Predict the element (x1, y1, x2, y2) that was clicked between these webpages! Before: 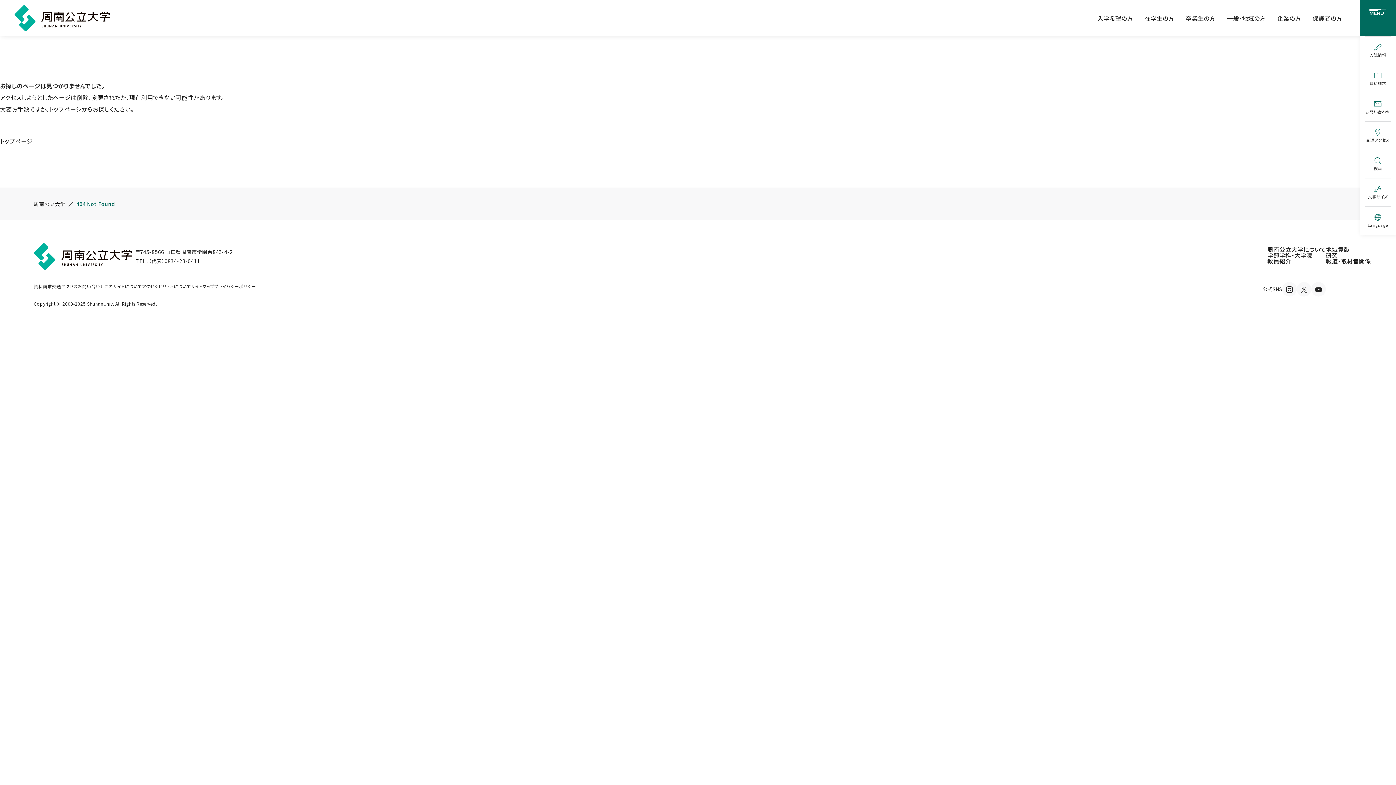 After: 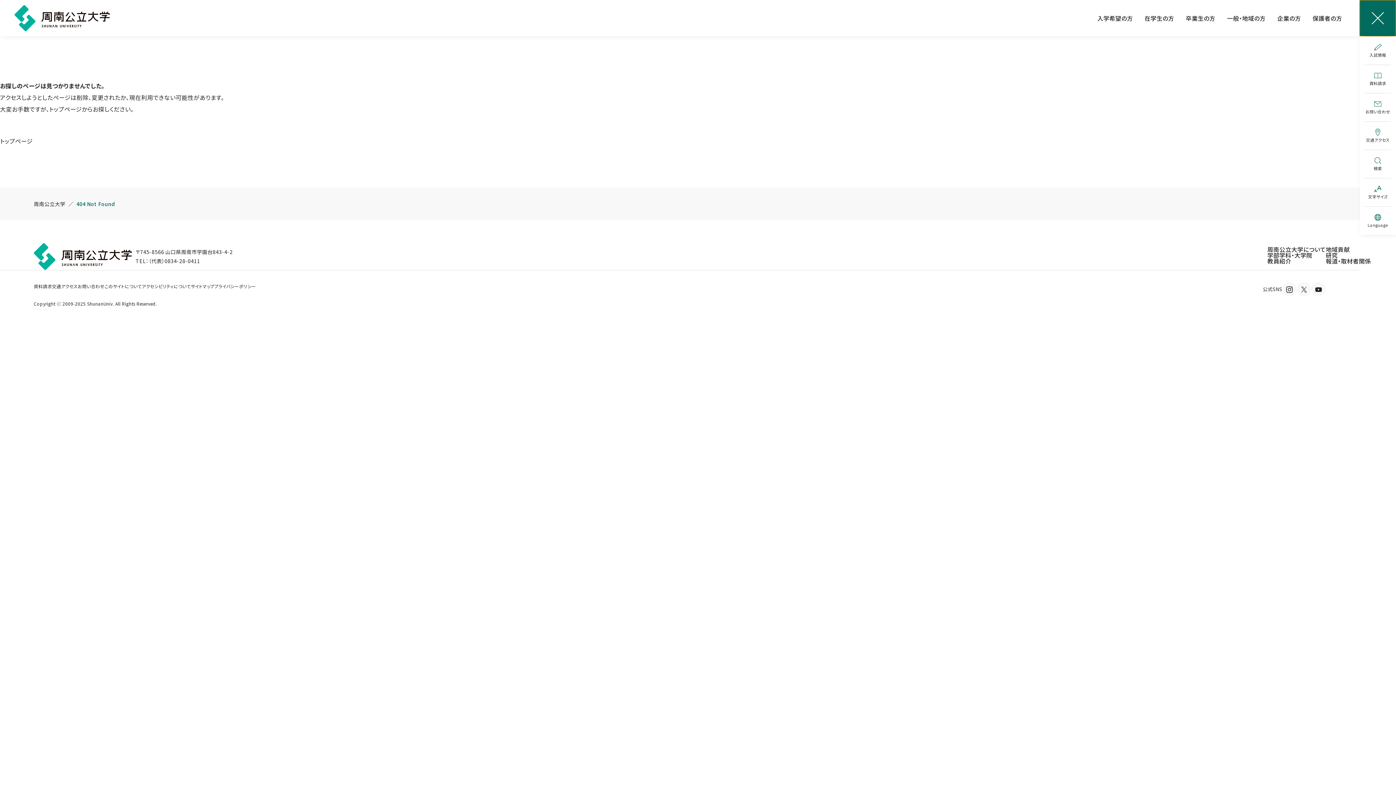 Action: bbox: (1360, 0, 1396, 36) label: グローバルメニューを開く